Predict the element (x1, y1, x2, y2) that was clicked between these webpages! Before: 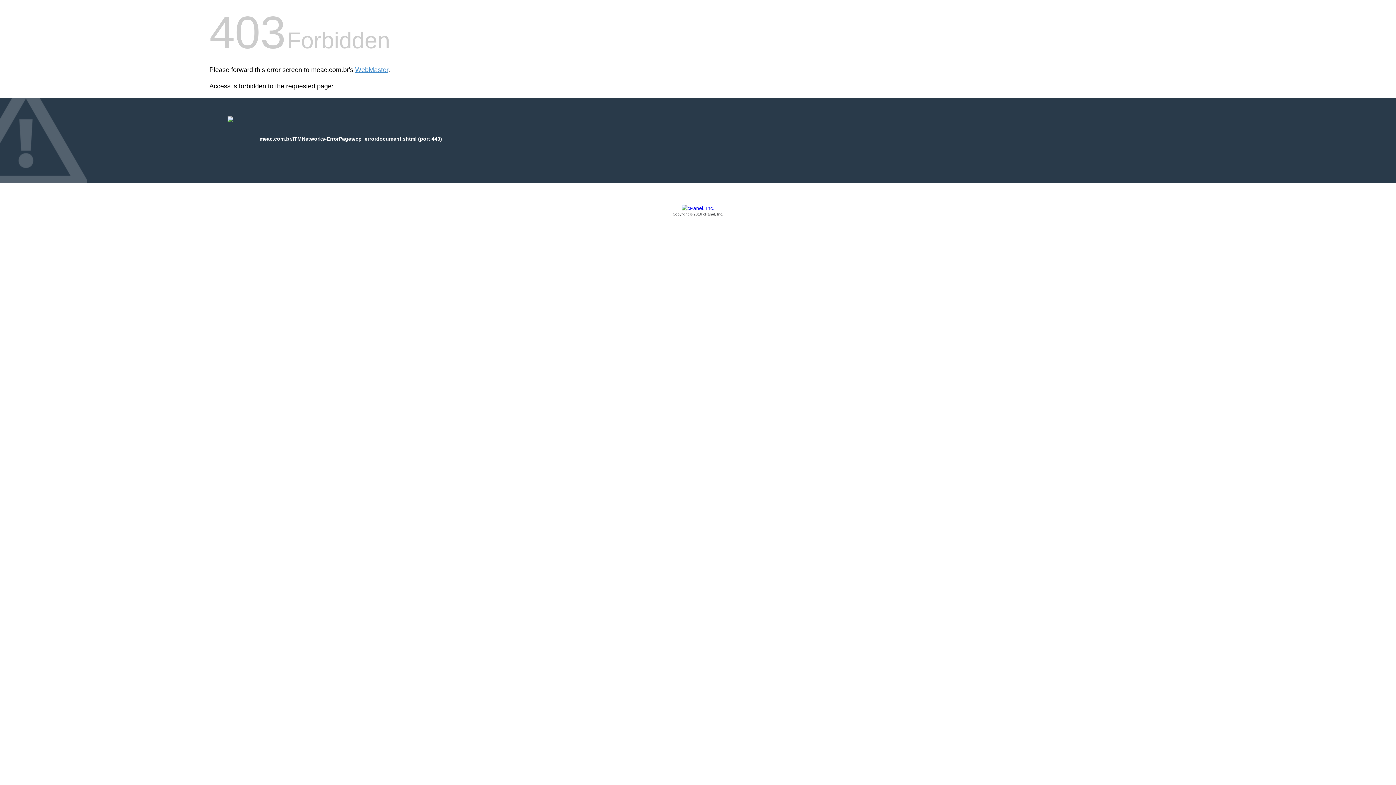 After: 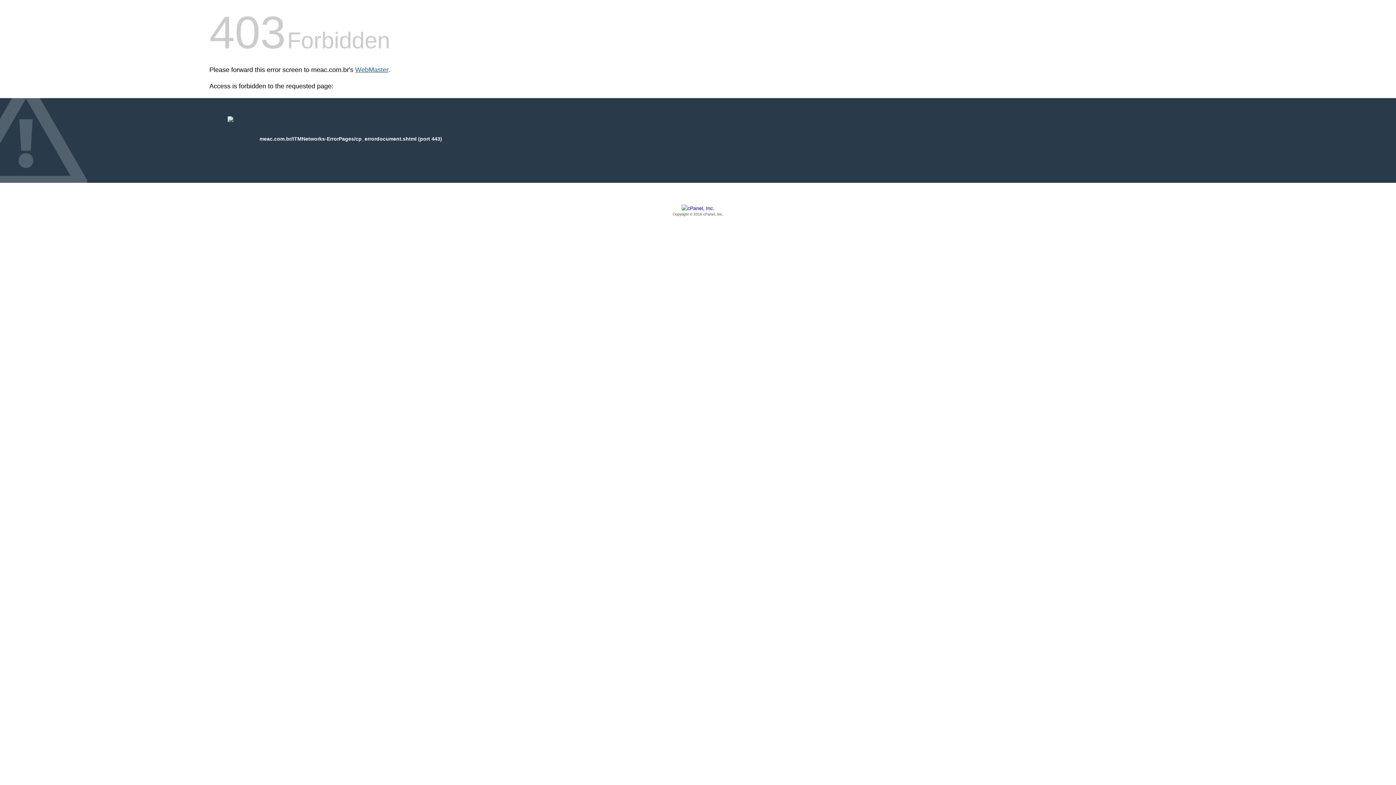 Action: bbox: (355, 66, 388, 73) label: WebMaster